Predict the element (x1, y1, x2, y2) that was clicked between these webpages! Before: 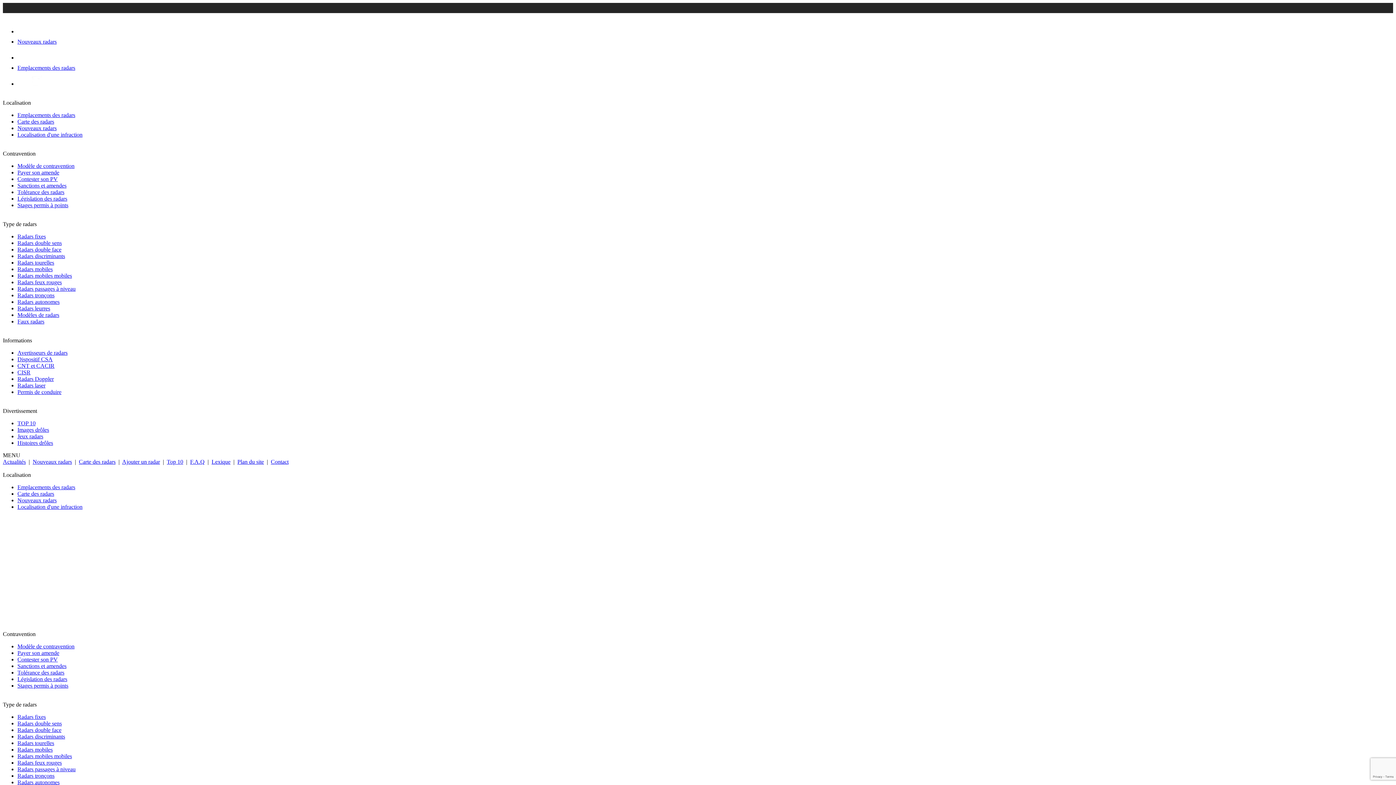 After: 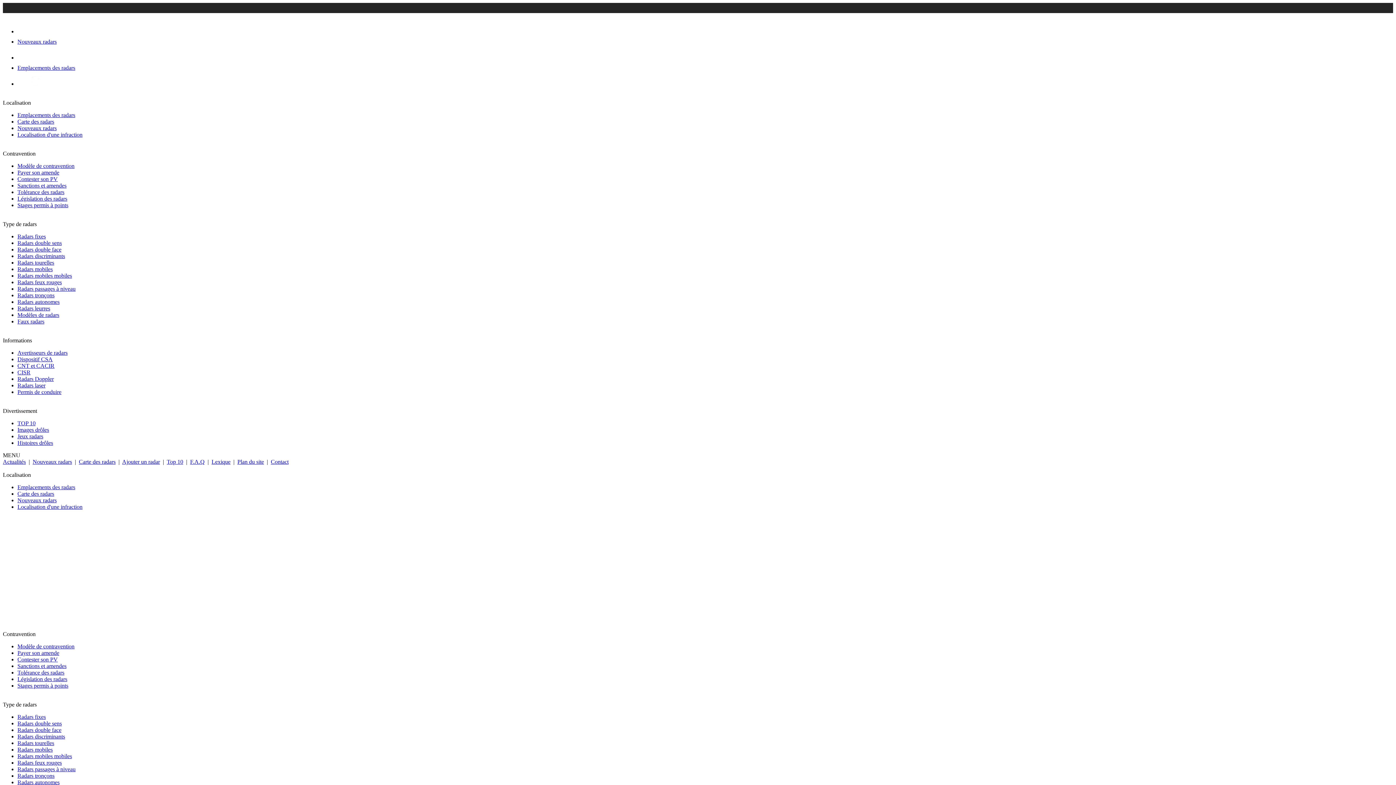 Action: bbox: (17, 714, 45, 720) label: Radars fixes